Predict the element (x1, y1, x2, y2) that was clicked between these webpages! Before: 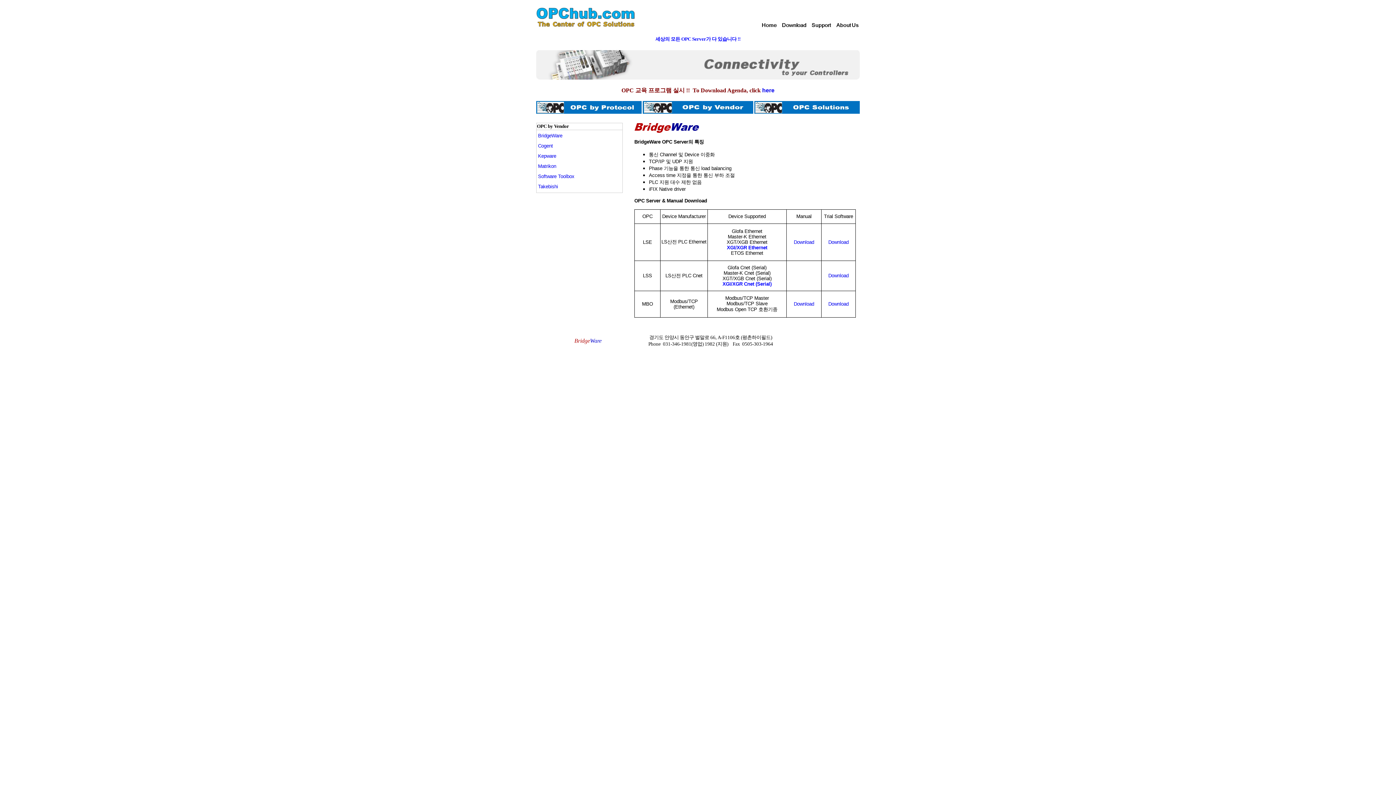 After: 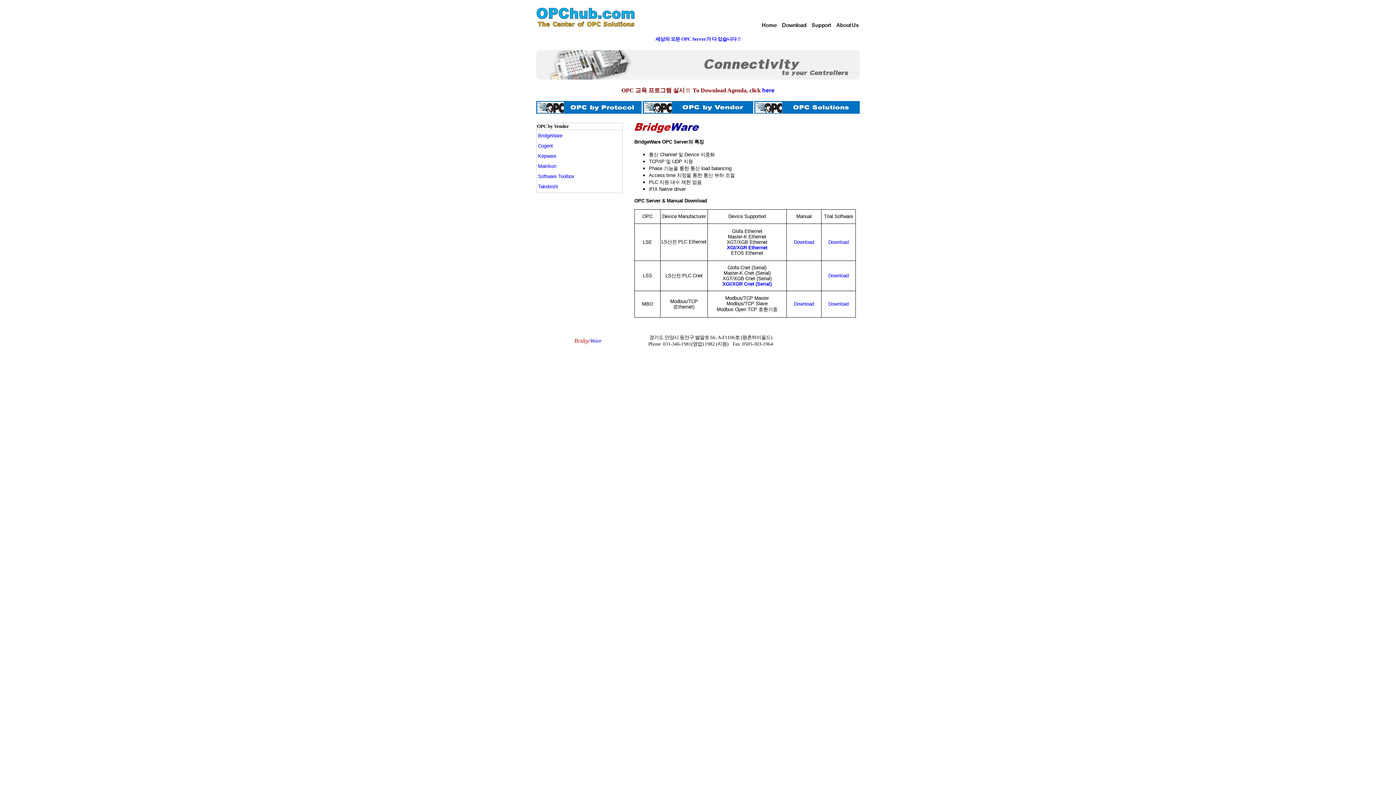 Action: label: Download bbox: (794, 239, 814, 245)